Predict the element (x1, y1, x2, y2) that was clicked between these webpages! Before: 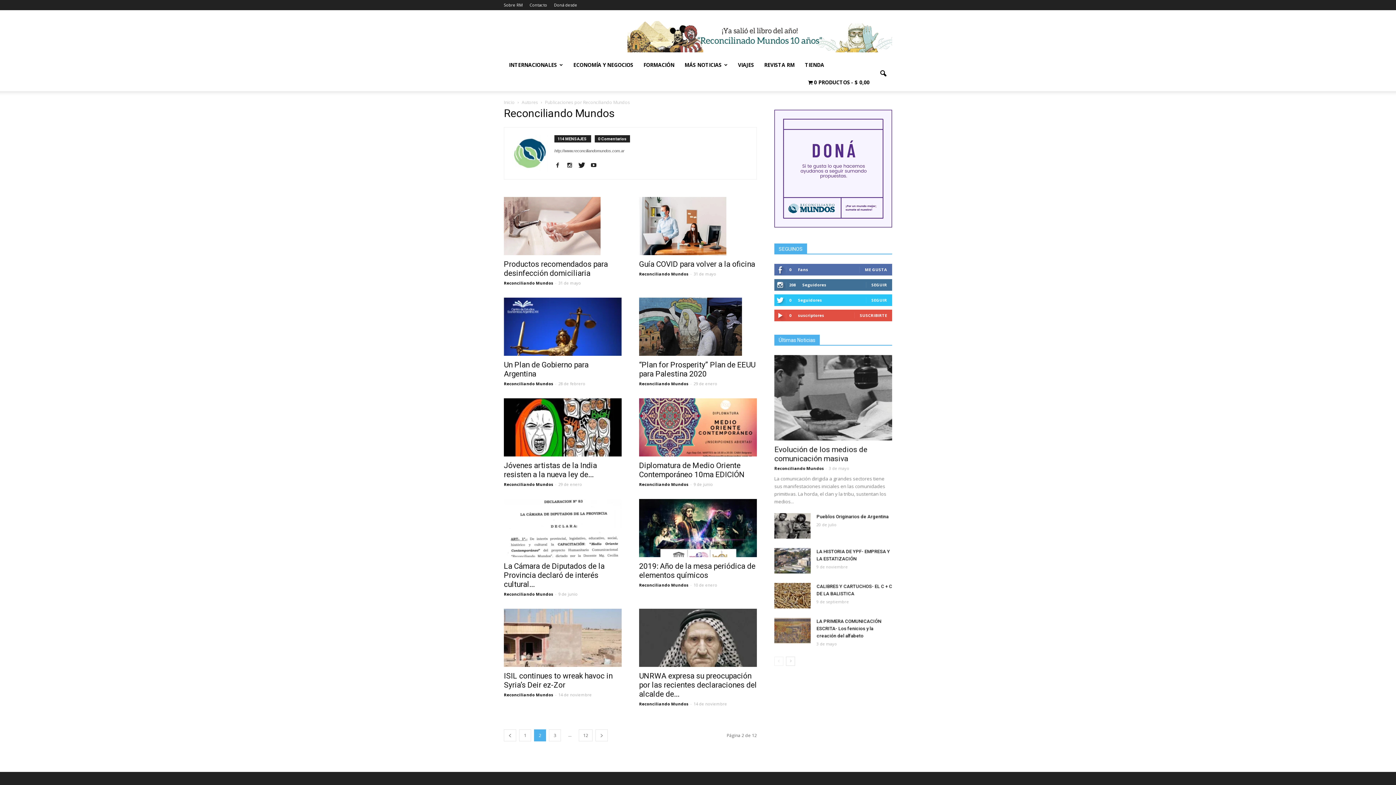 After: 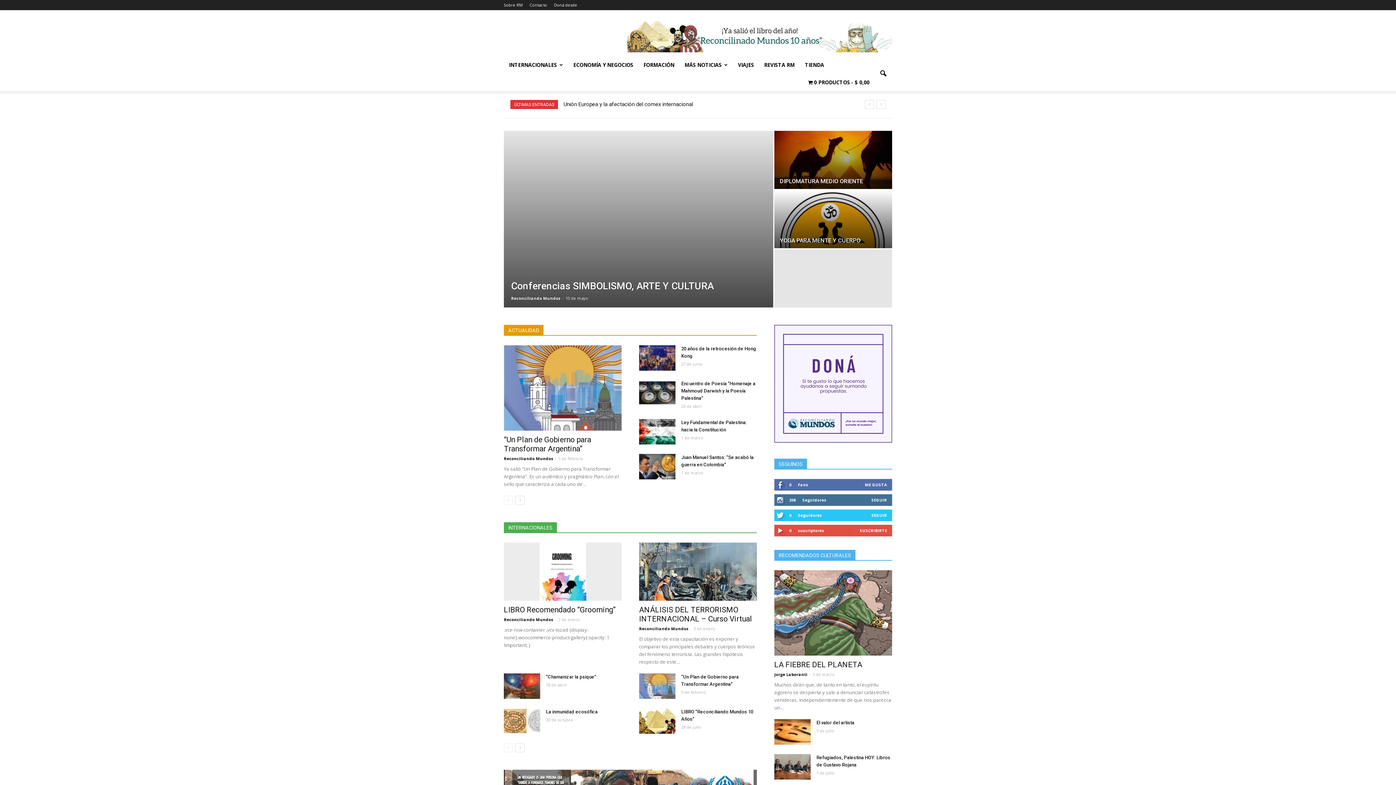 Action: bbox: (554, 148, 624, 153) label: http://www.reconciliandomundos.com.ar